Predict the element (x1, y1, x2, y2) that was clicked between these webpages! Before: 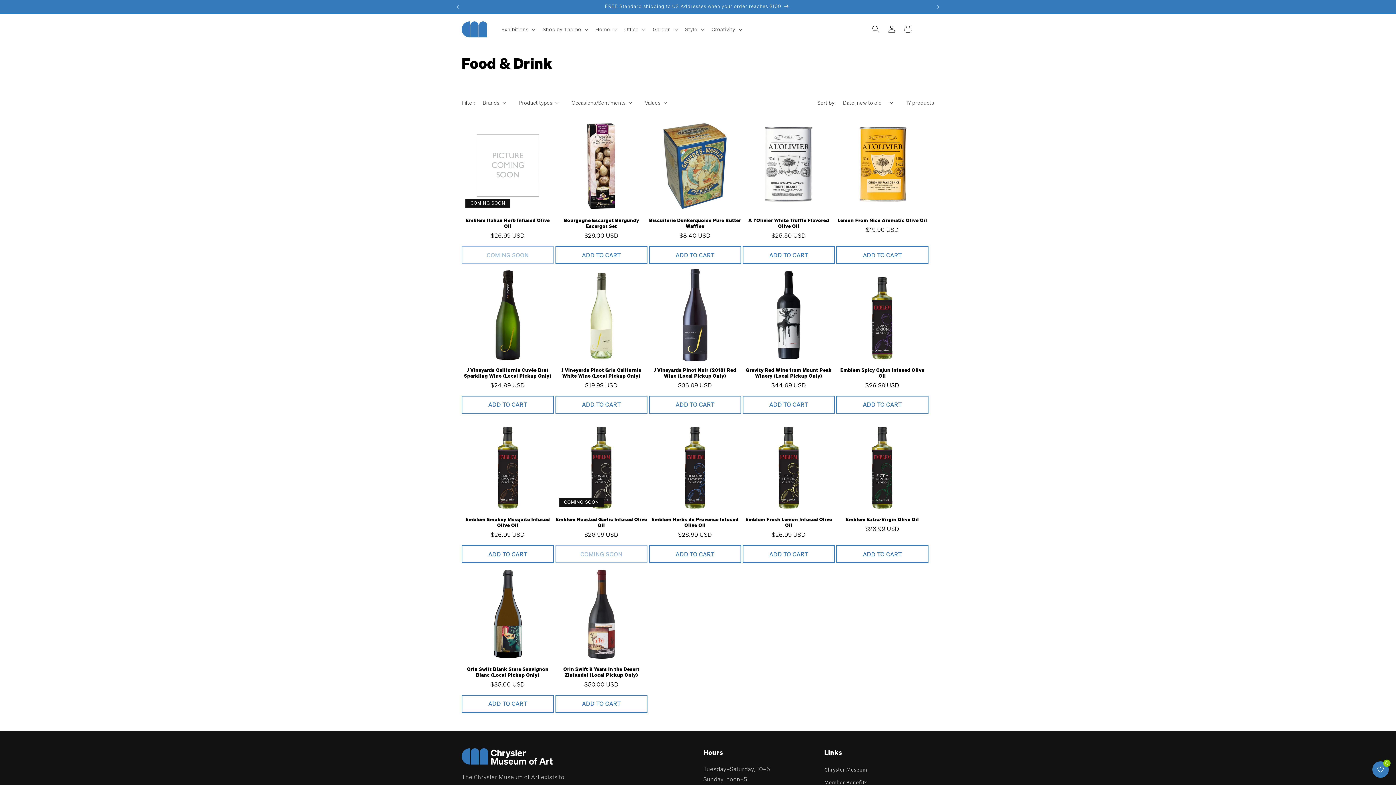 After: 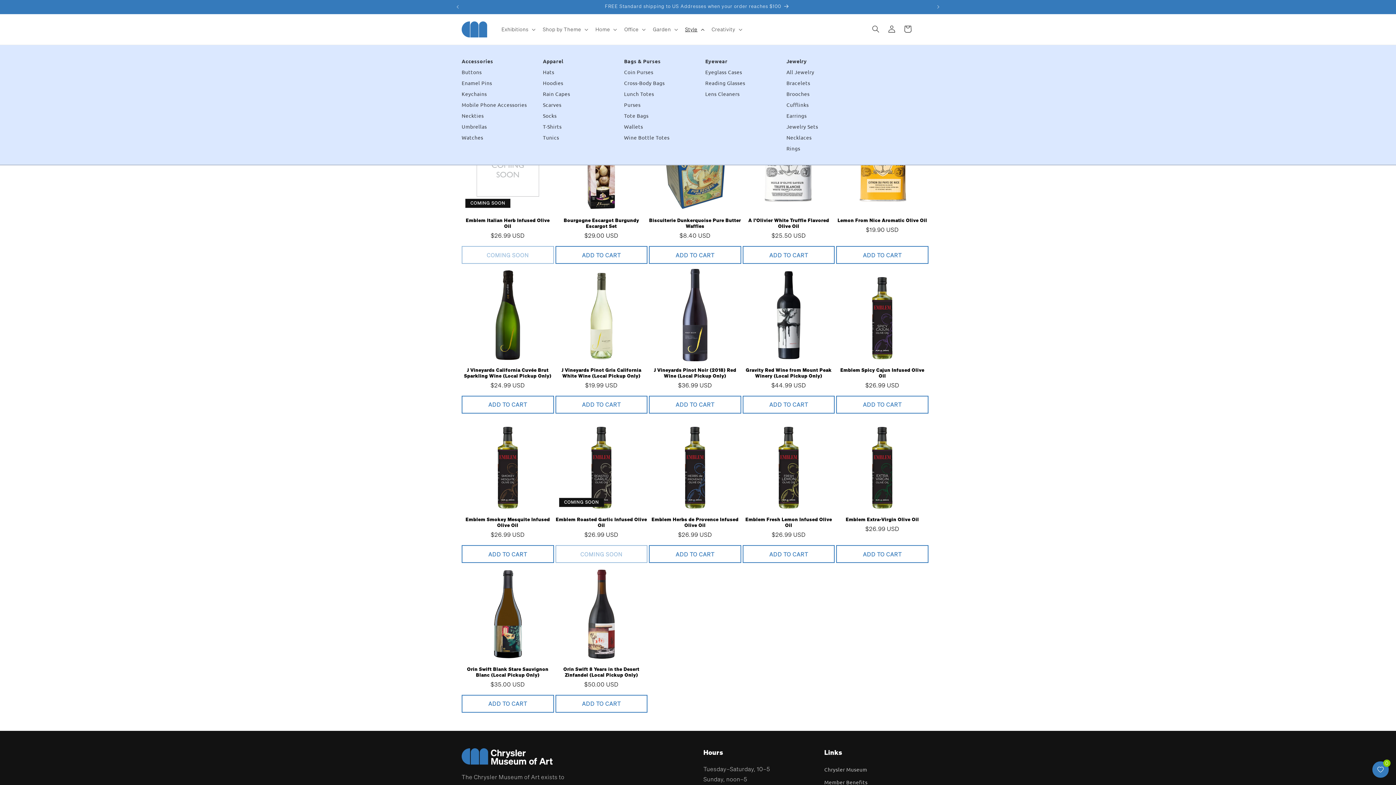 Action: label: Style bbox: (680, 21, 707, 37)